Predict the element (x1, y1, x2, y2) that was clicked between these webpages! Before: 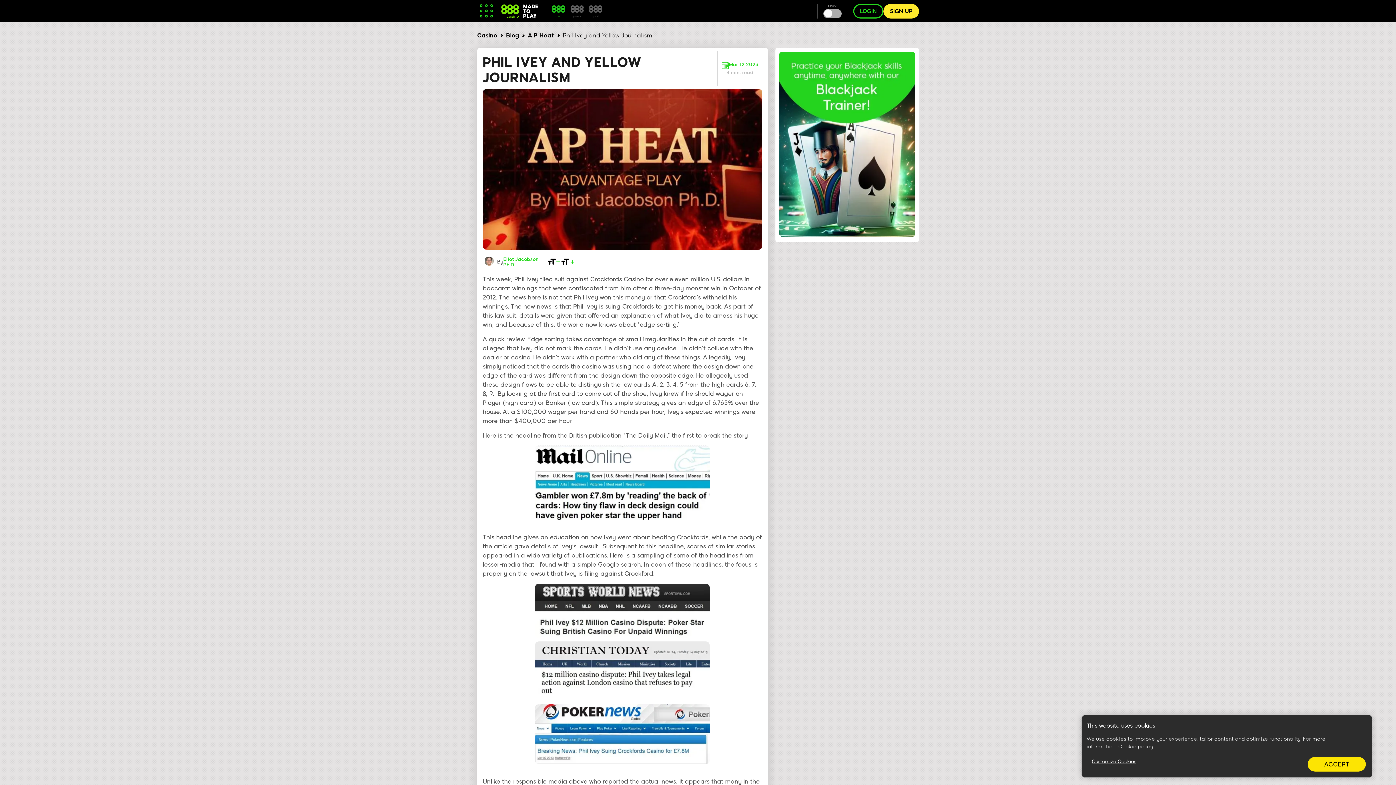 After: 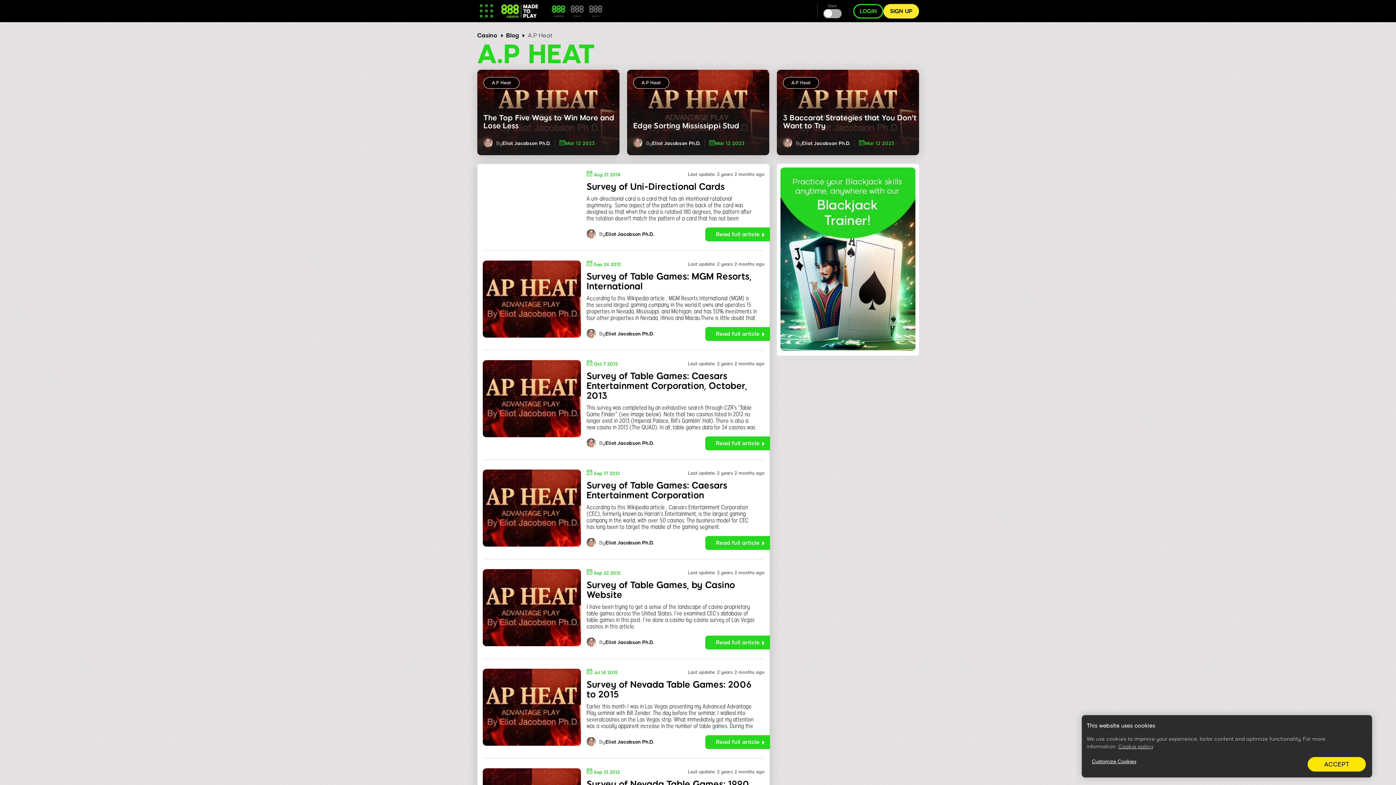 Action: bbox: (527, 32, 554, 38) label: A.P Heat